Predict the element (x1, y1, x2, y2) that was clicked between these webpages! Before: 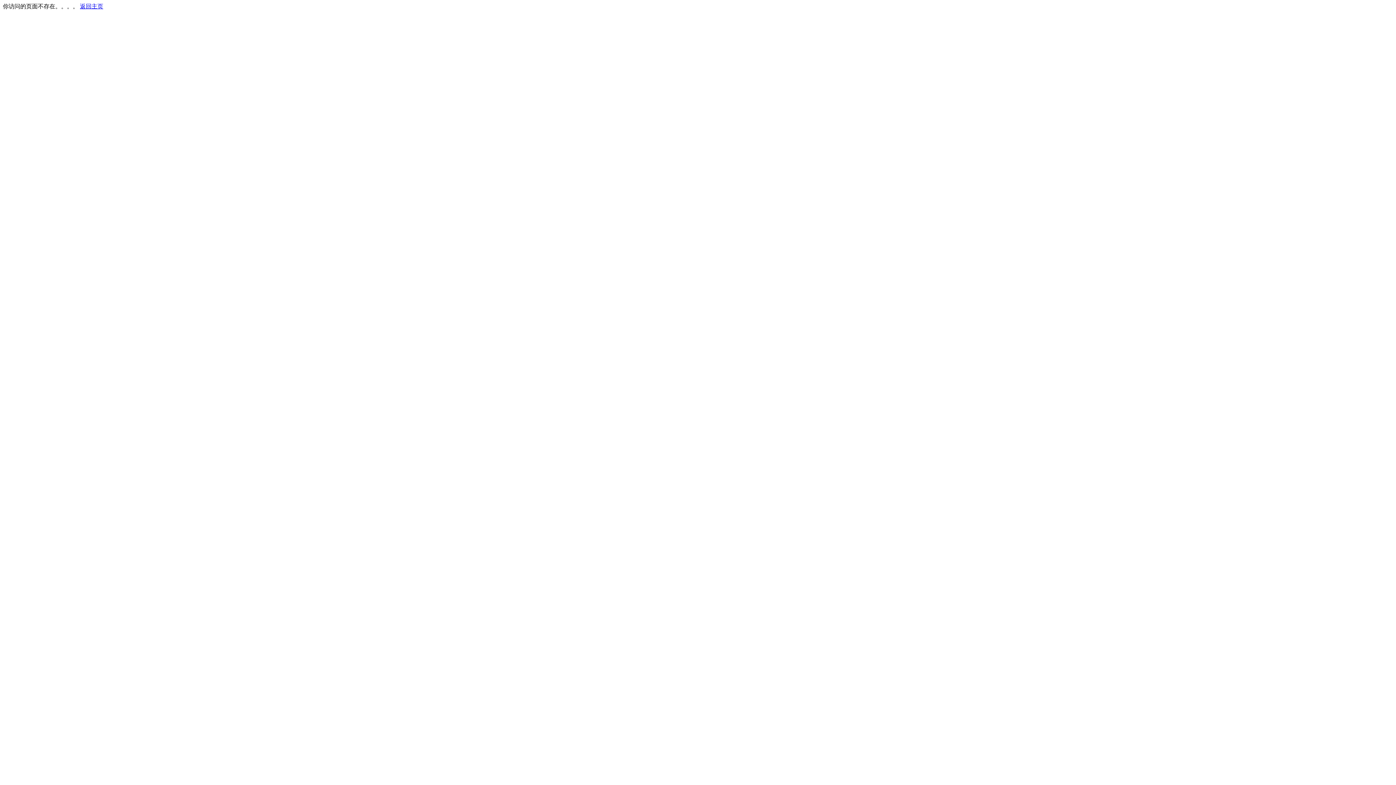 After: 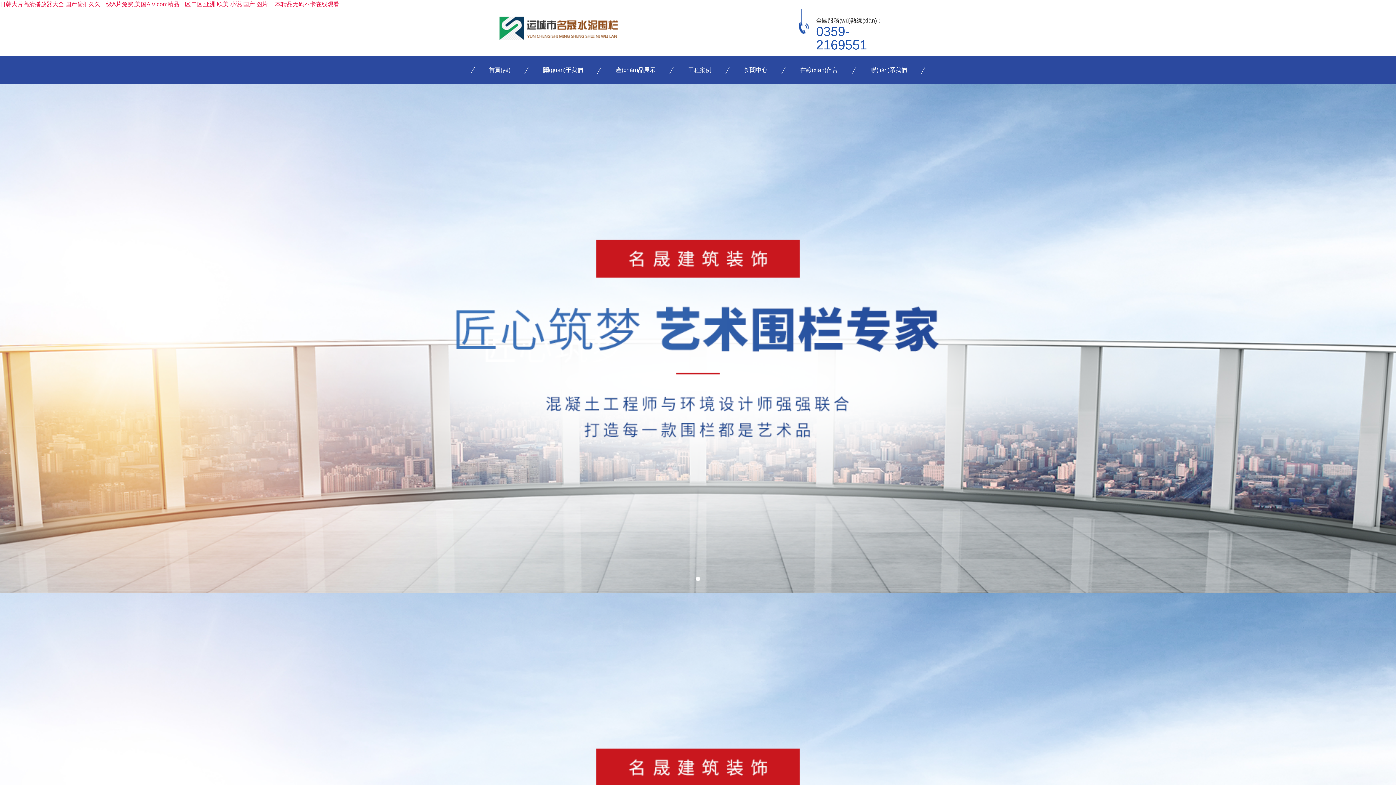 Action: bbox: (80, 3, 103, 9) label: 返回主页